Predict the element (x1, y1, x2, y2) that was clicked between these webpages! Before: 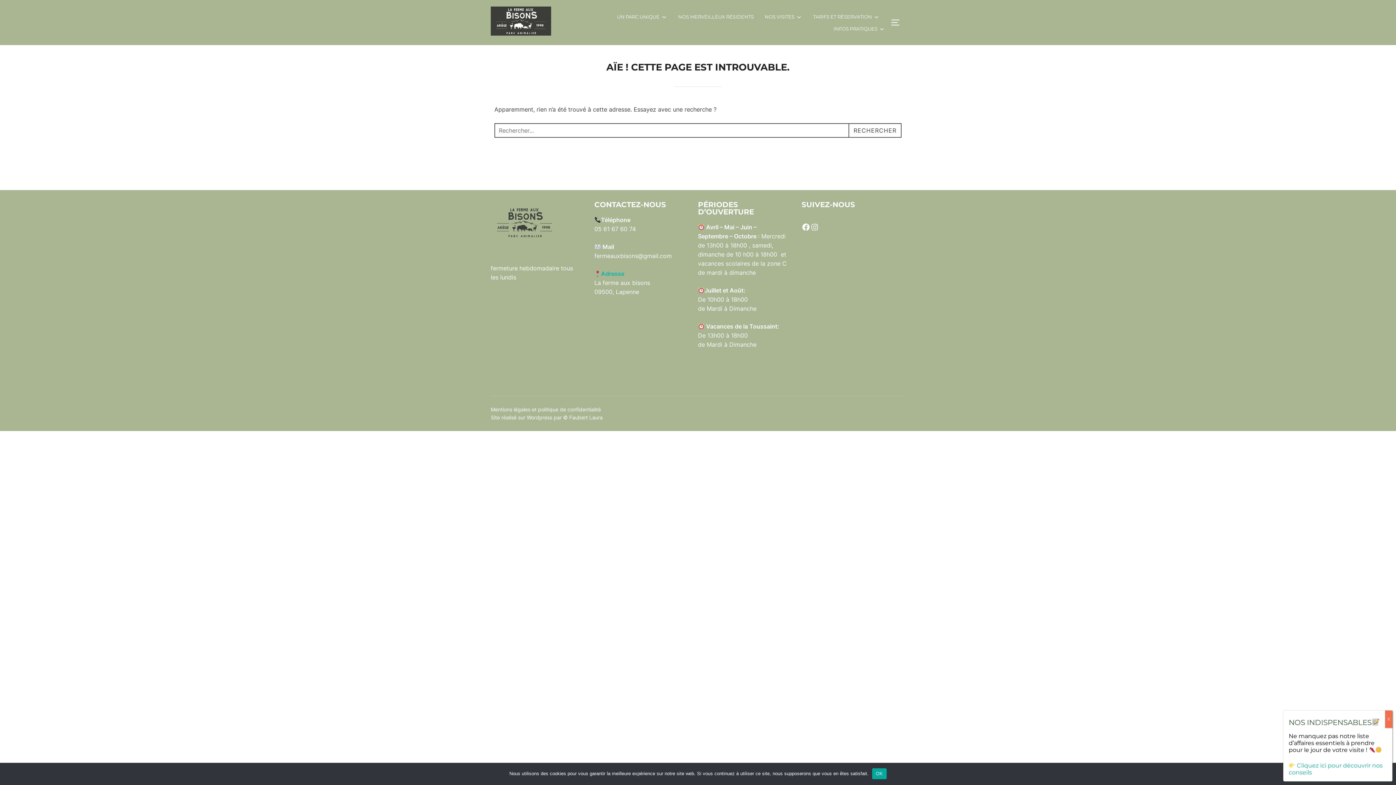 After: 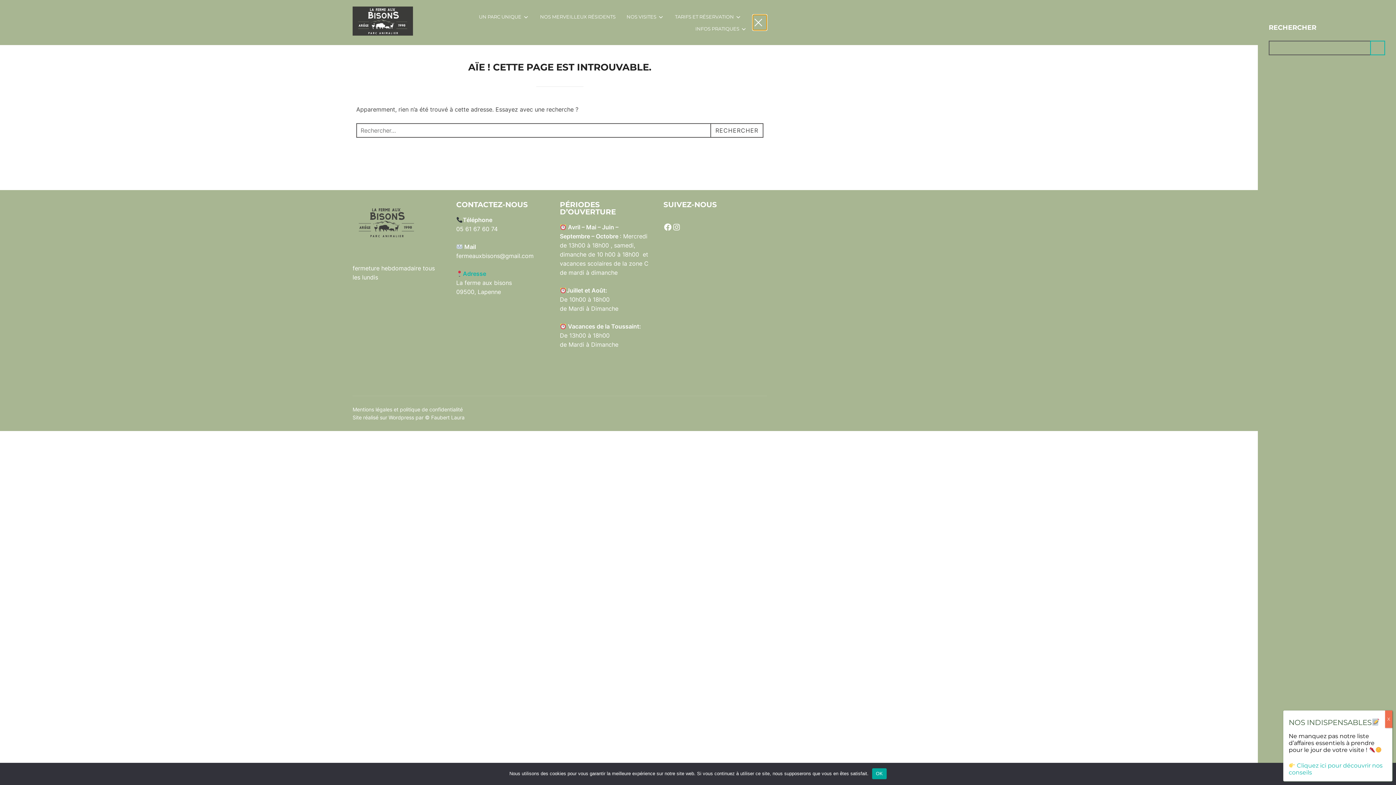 Action: bbox: (890, 14, 905, 30) label: PERMUTER LA COLONNE LATÉRALE ET LA NAVIGATION